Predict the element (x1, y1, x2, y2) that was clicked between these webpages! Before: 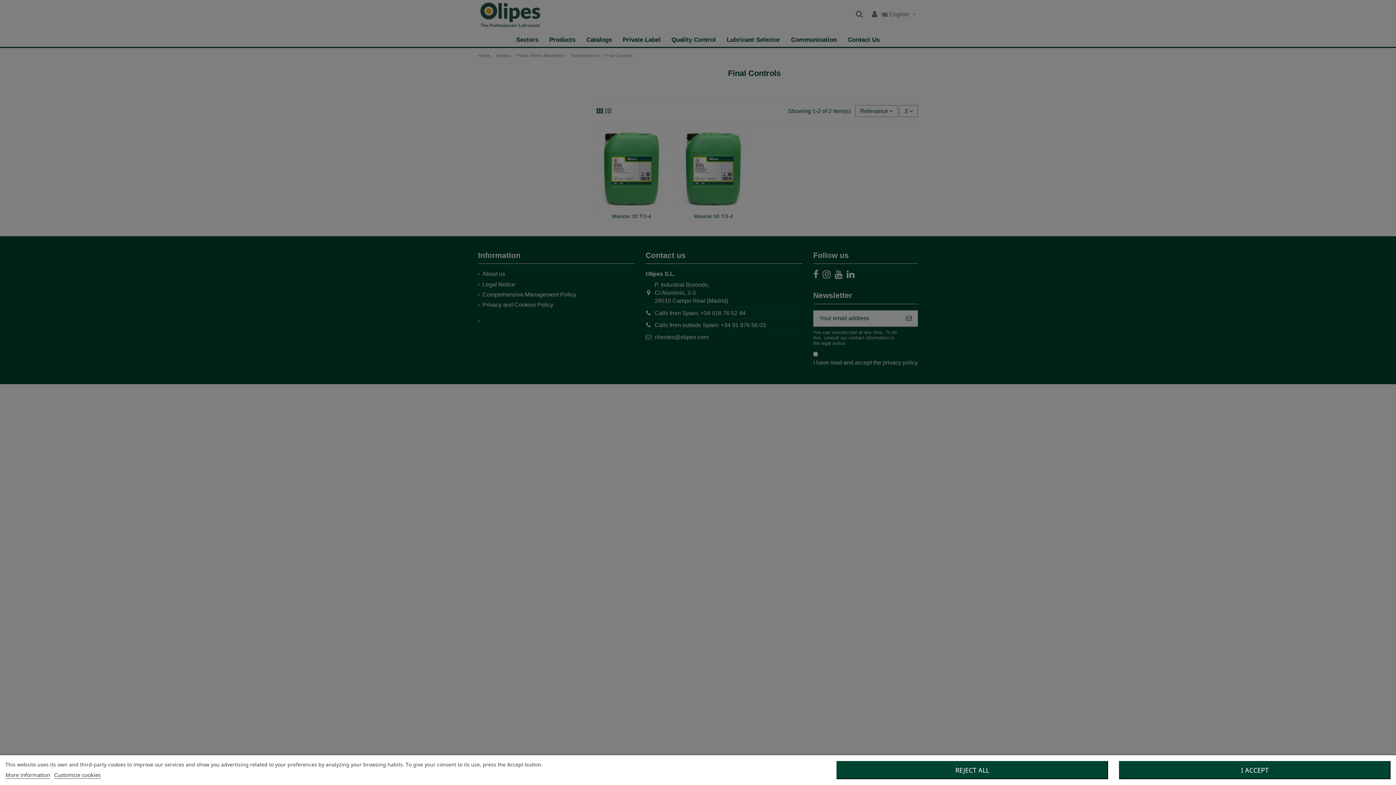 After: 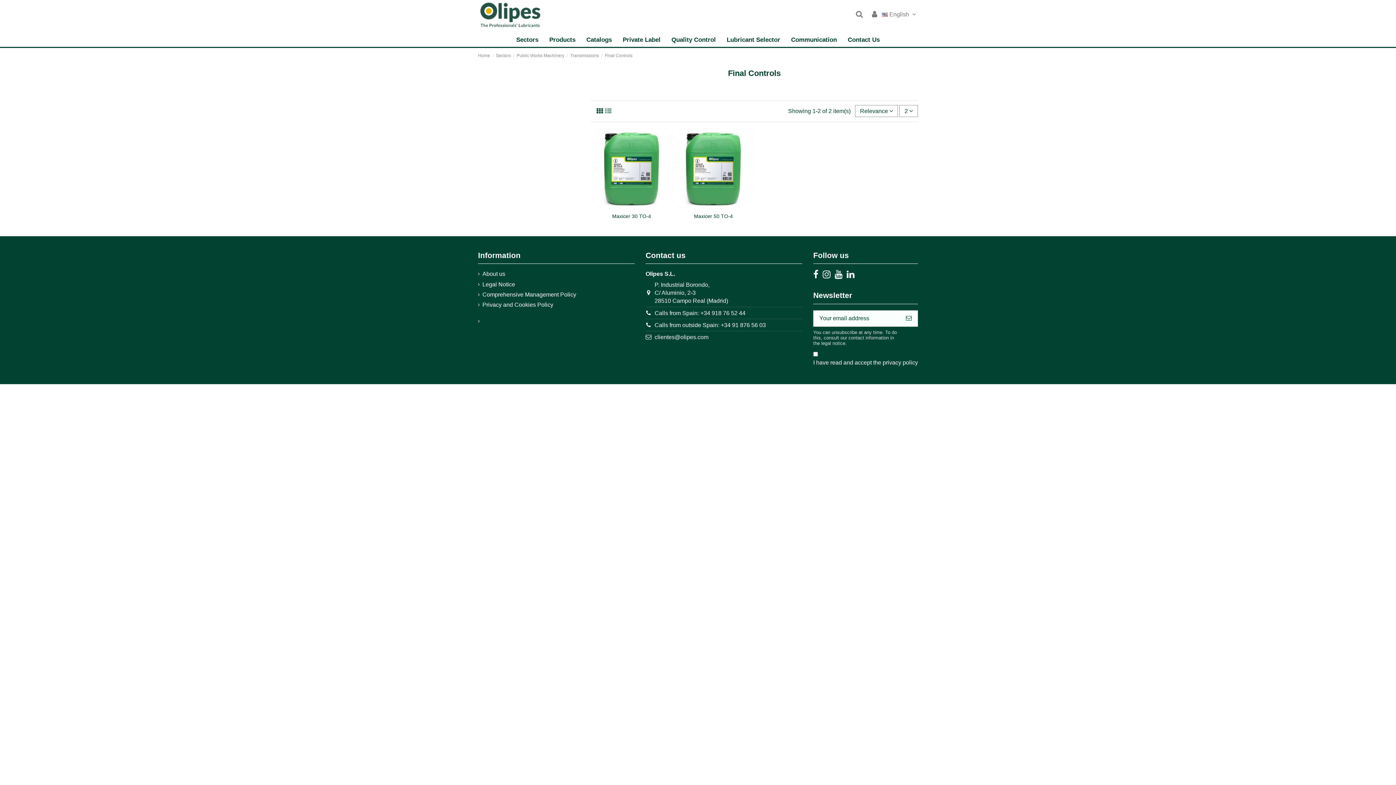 Action: label: I ACCEPT bbox: (1119, 761, 1390, 779)